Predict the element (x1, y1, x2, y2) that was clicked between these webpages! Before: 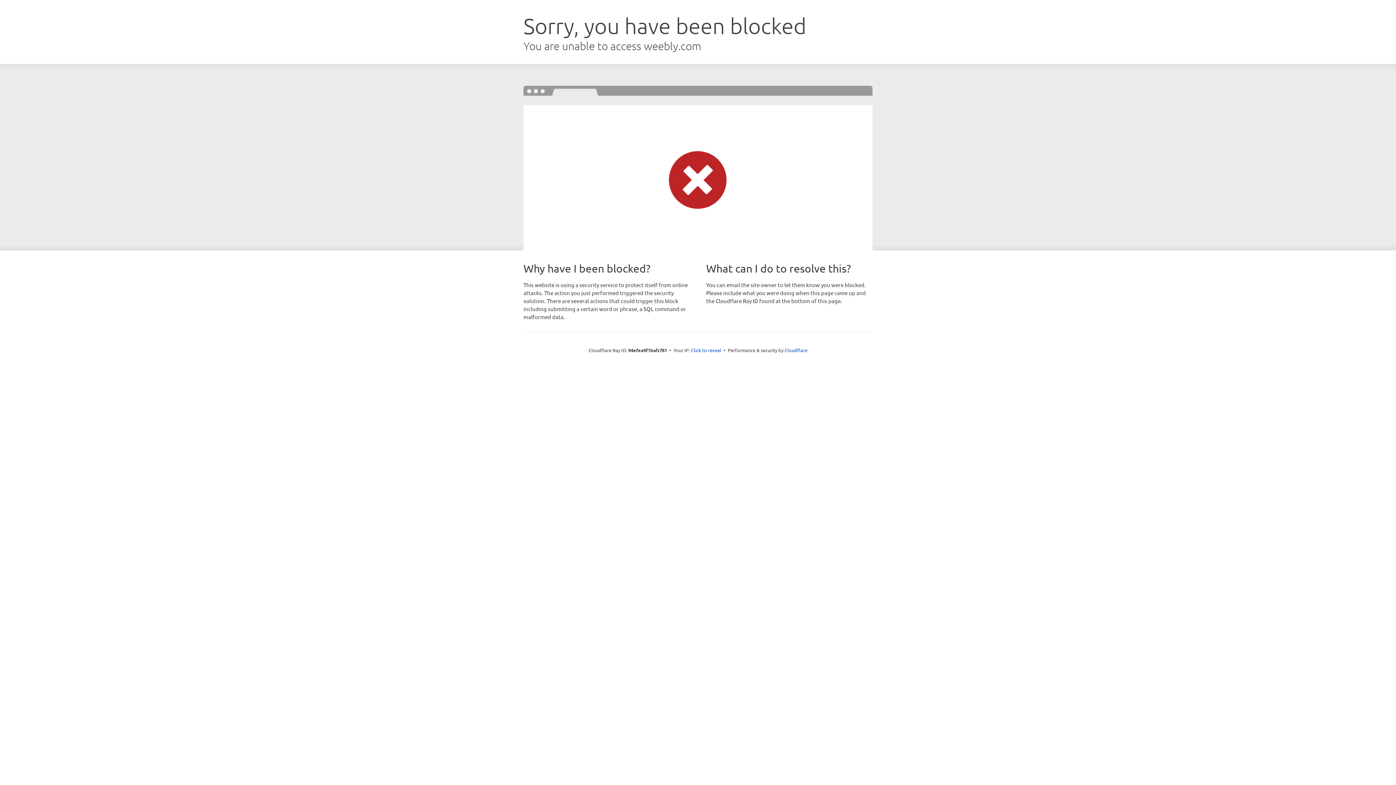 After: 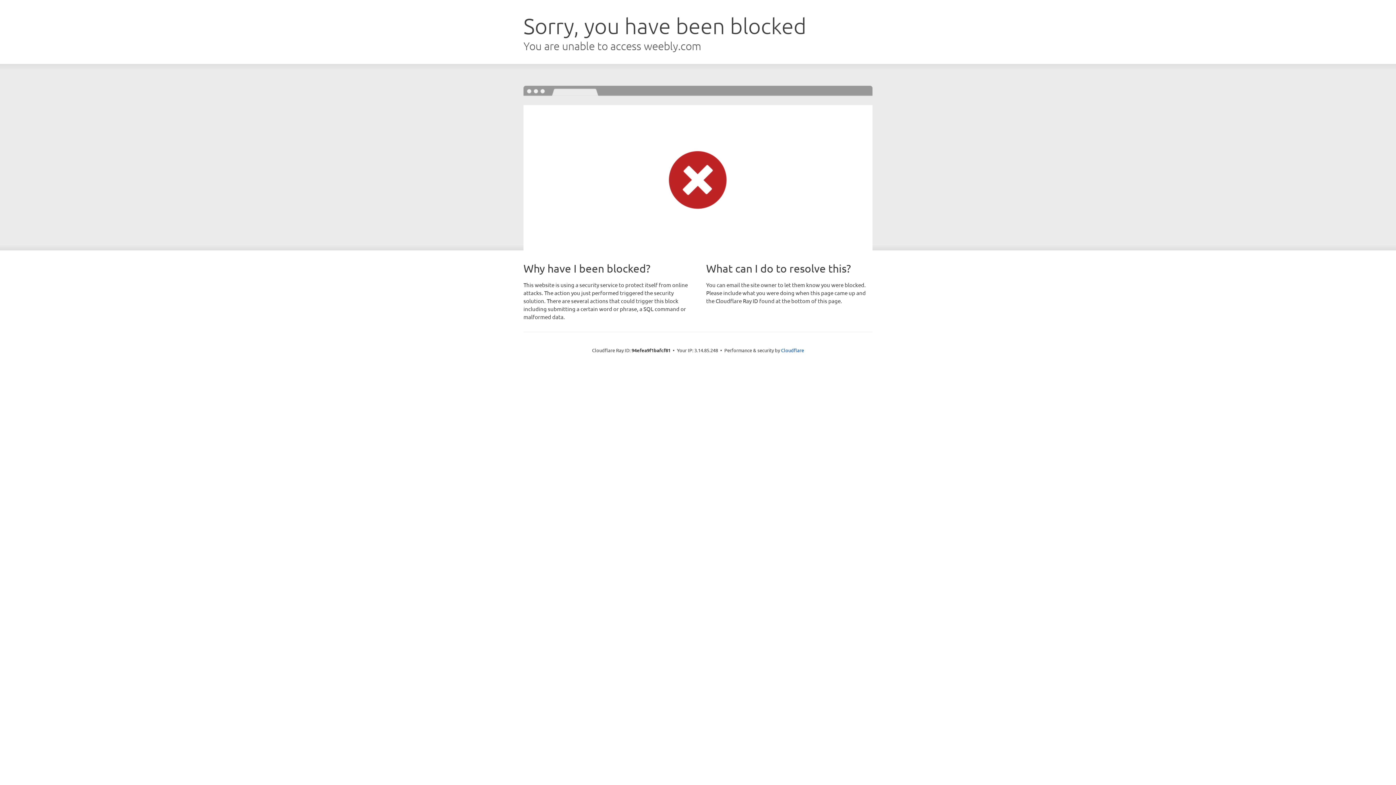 Action: bbox: (691, 346, 721, 353) label: Click to reveal